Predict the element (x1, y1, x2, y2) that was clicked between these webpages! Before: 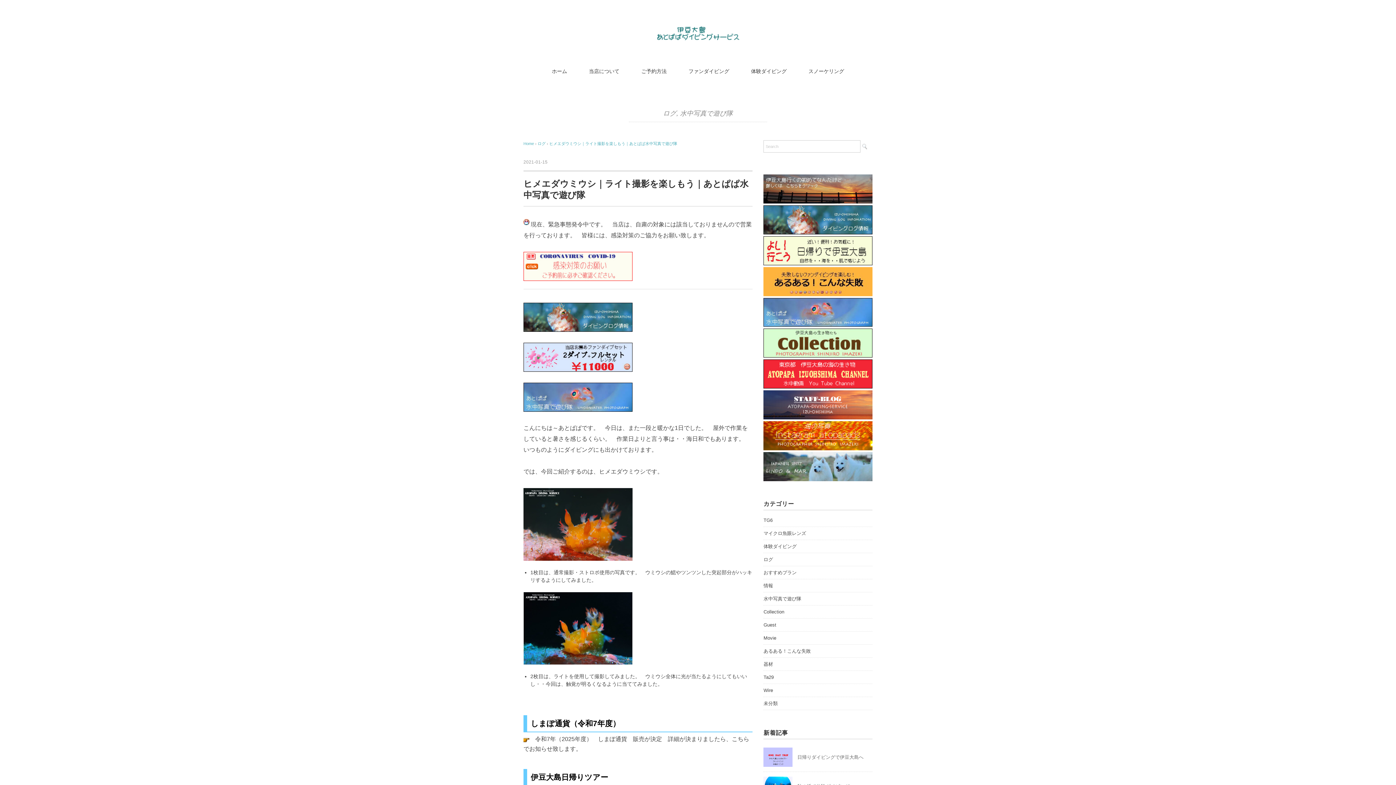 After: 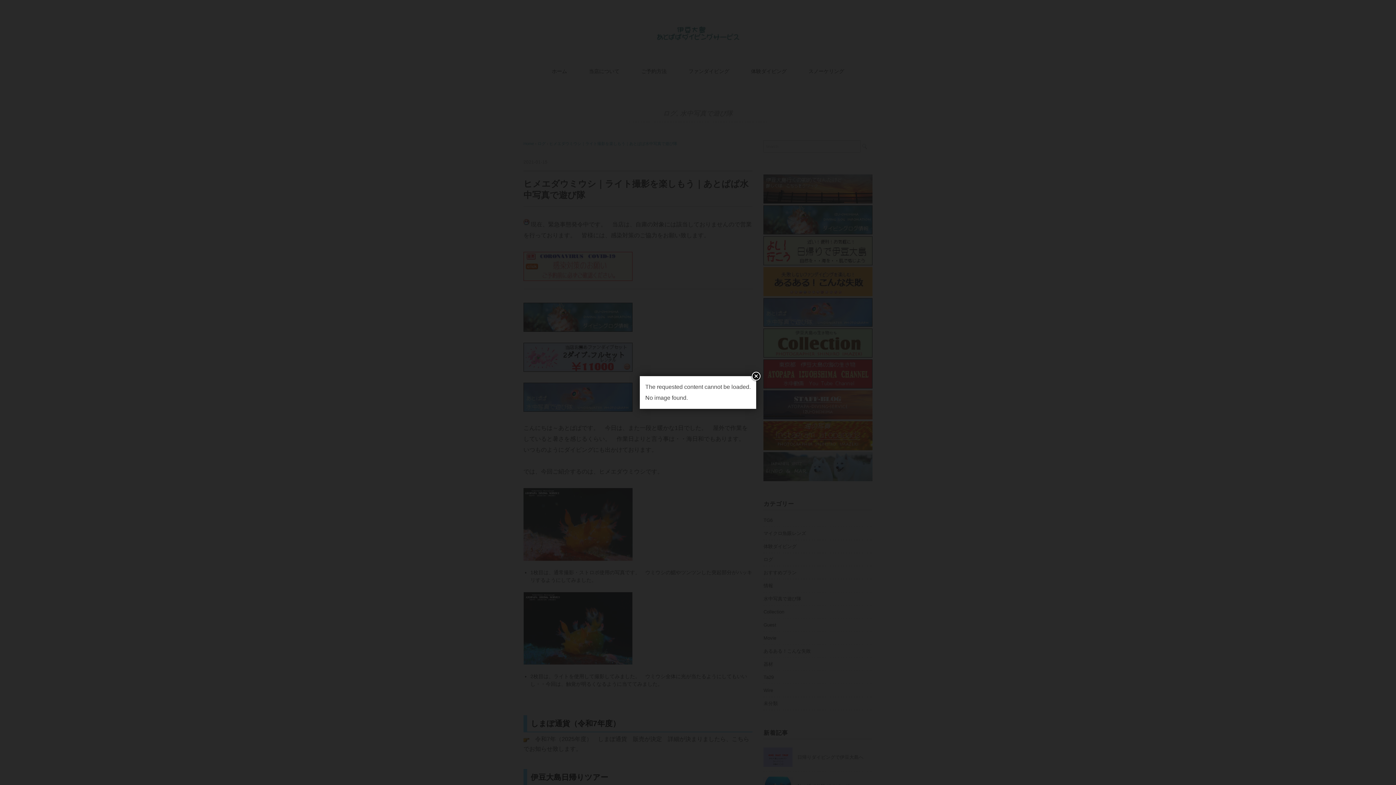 Action: bbox: (763, 391, 872, 396)